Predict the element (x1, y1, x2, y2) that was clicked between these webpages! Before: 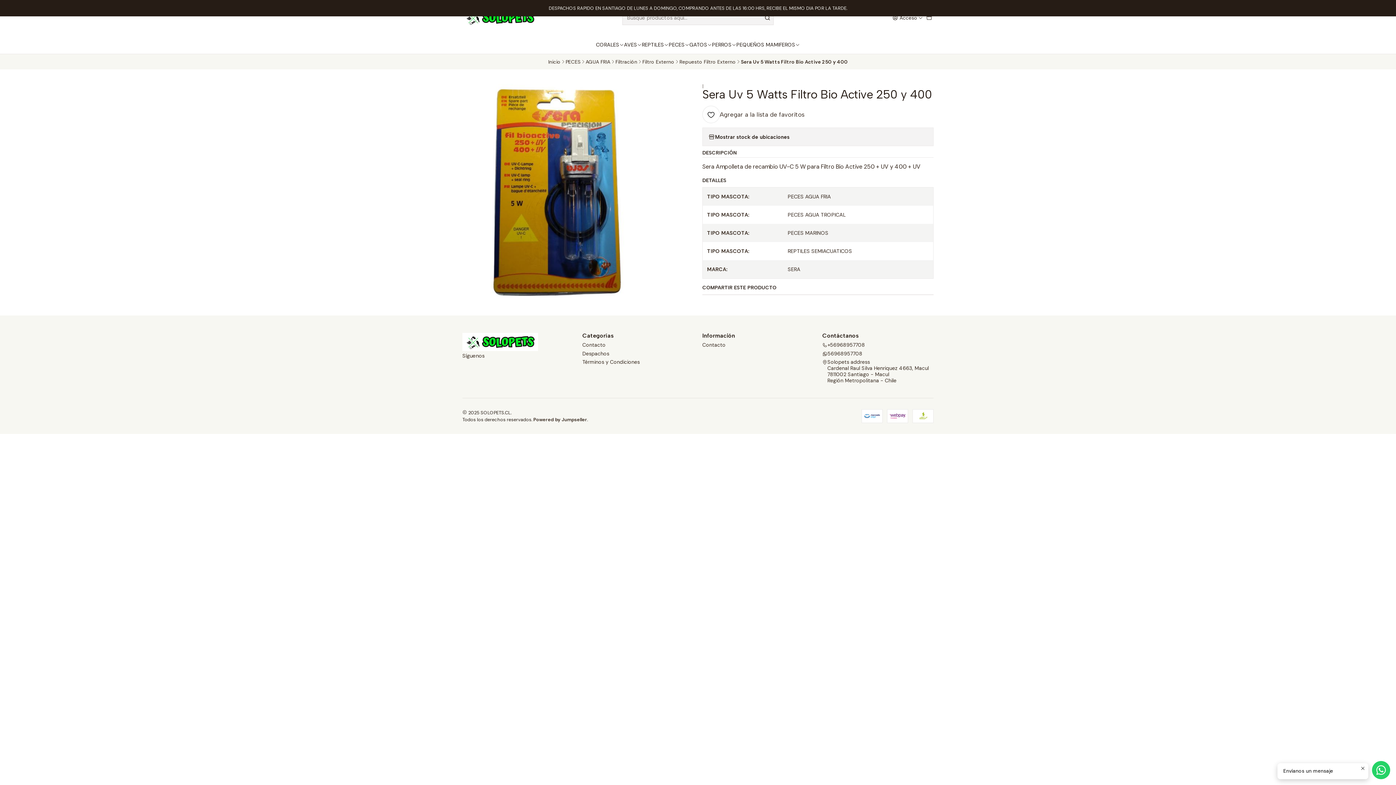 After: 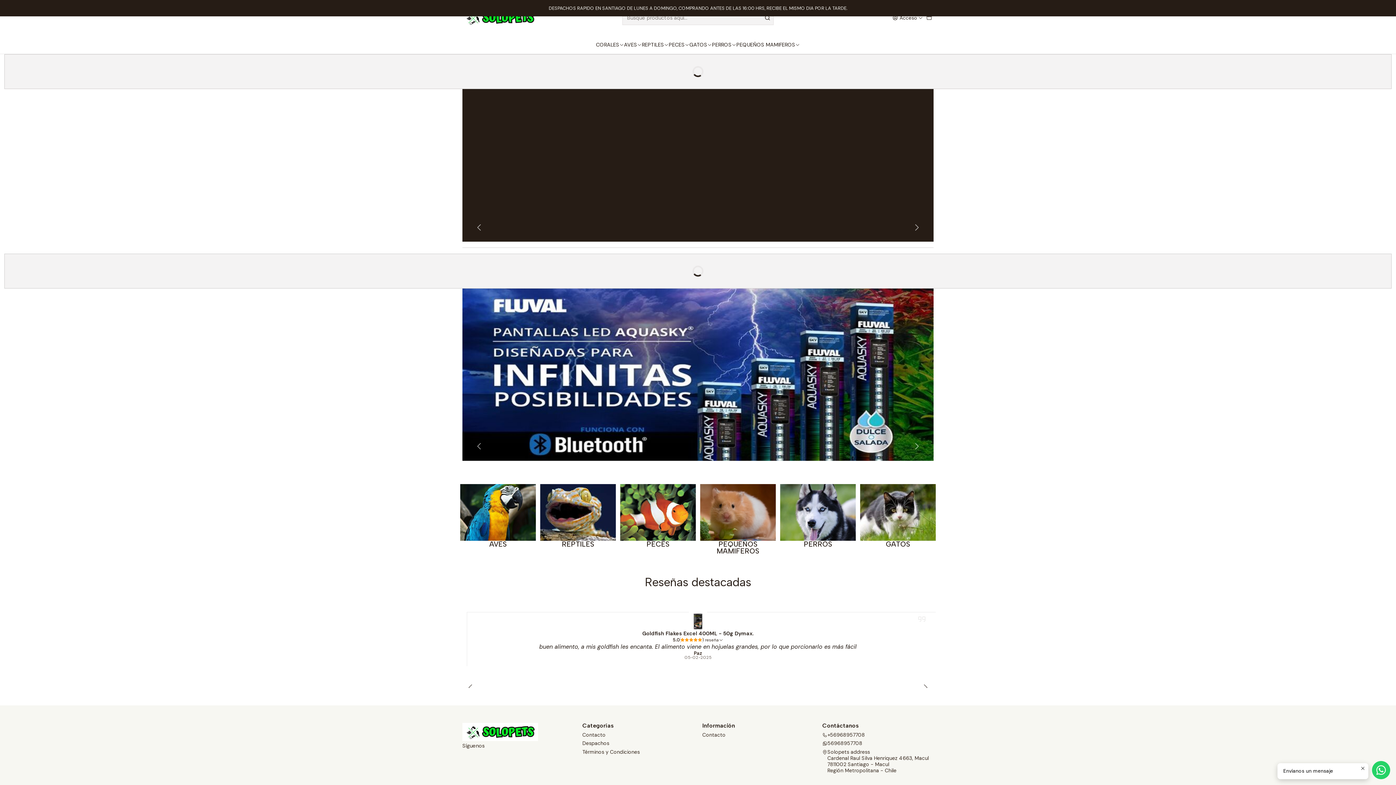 Action: bbox: (462, 8, 538, 26)